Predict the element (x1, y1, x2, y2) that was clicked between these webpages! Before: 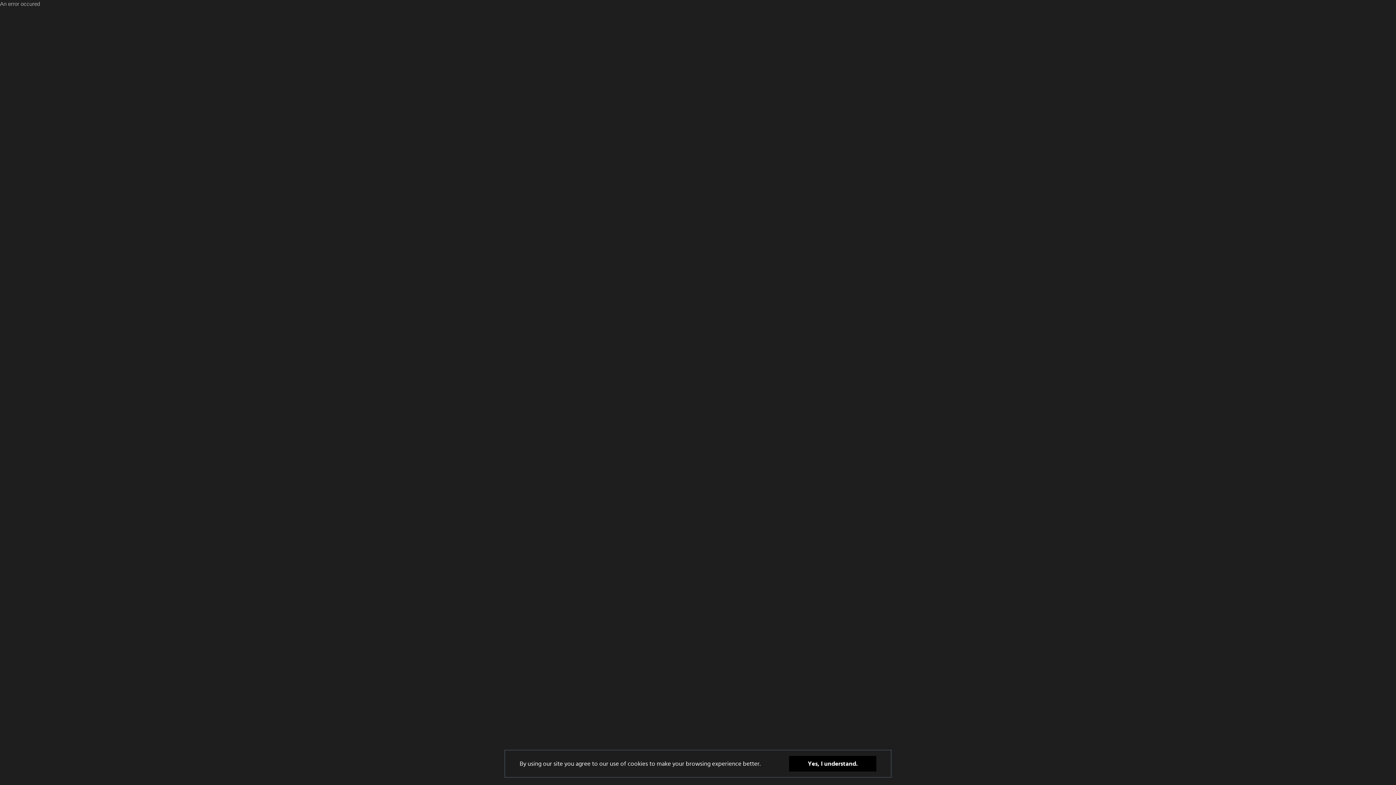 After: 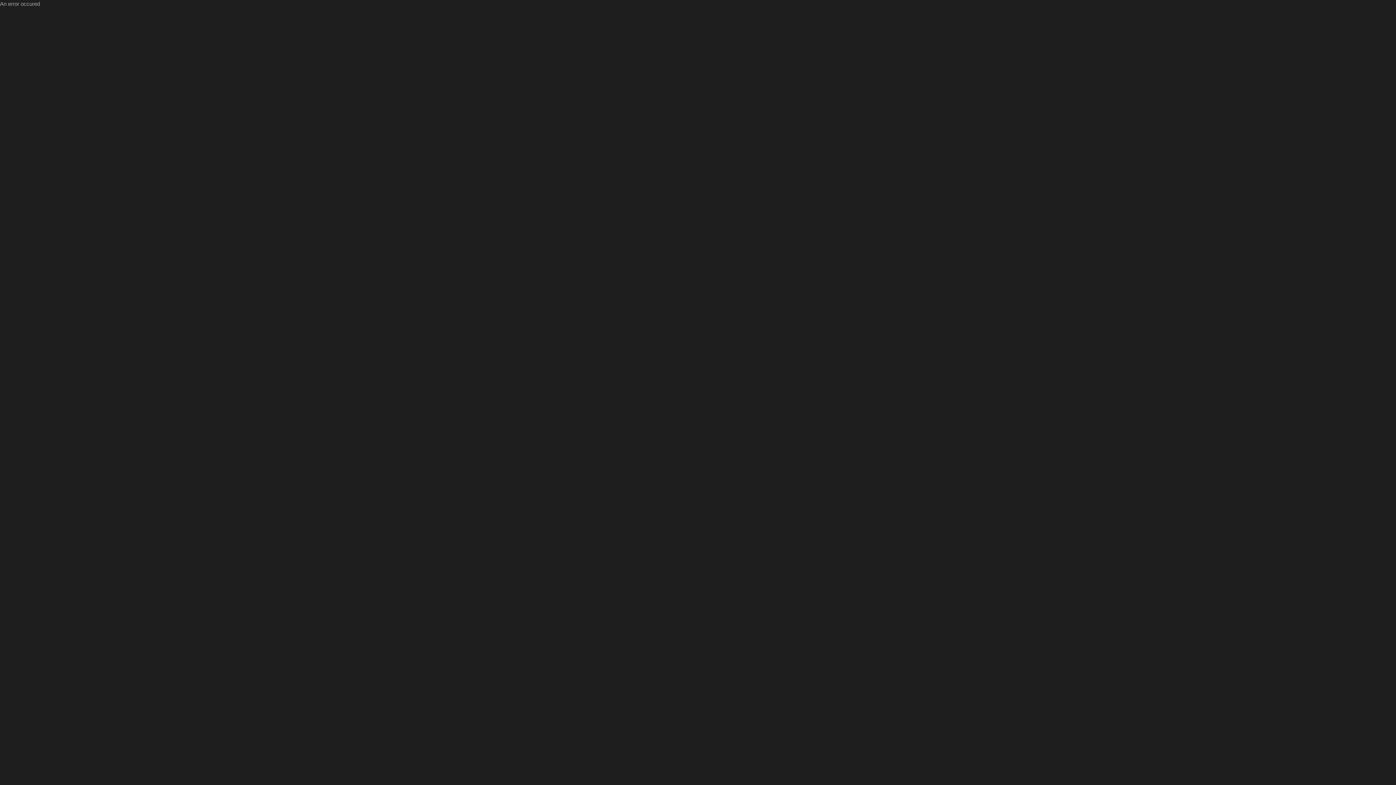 Action: bbox: (789, 756, 876, 772) label: Yes, I understand.